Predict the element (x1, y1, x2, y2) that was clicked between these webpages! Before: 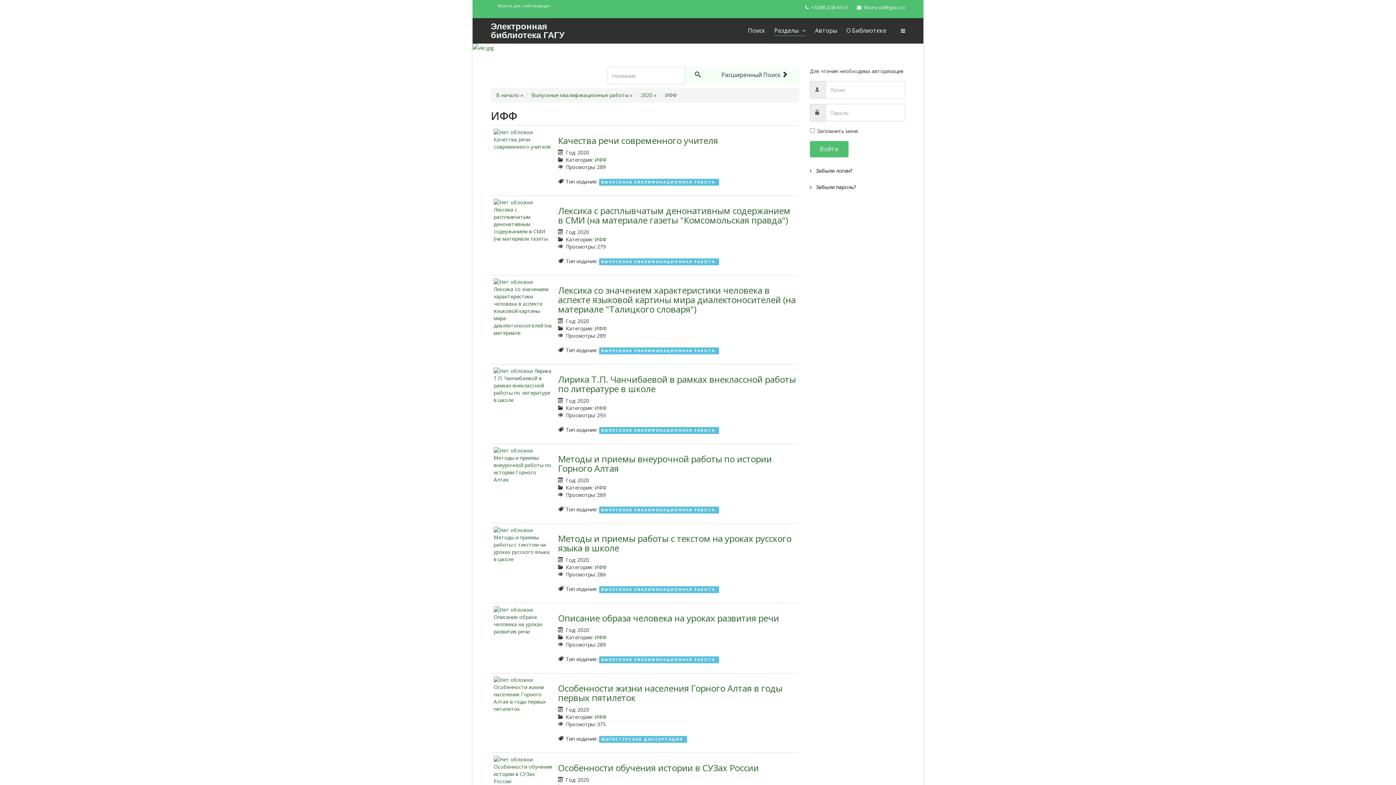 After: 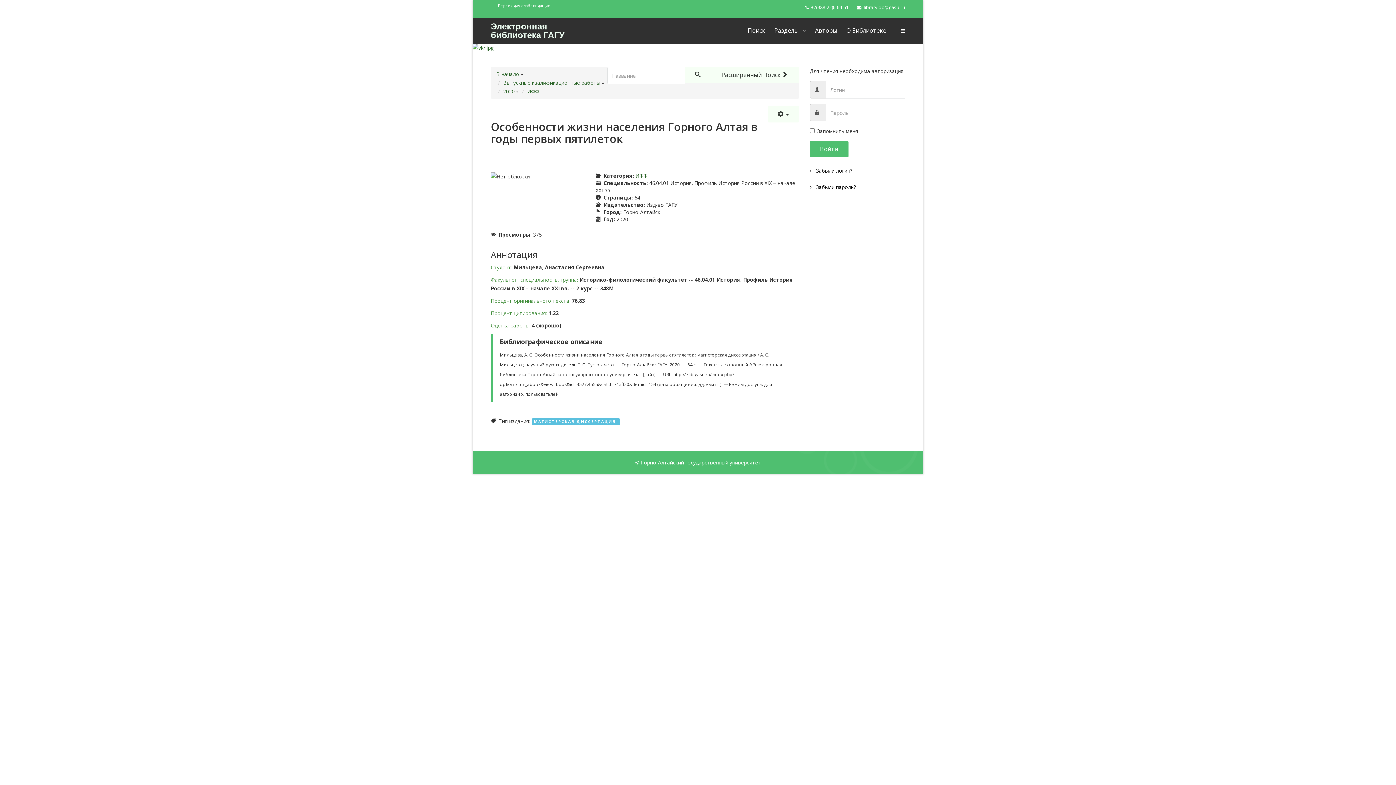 Action: bbox: (493, 676, 552, 713)